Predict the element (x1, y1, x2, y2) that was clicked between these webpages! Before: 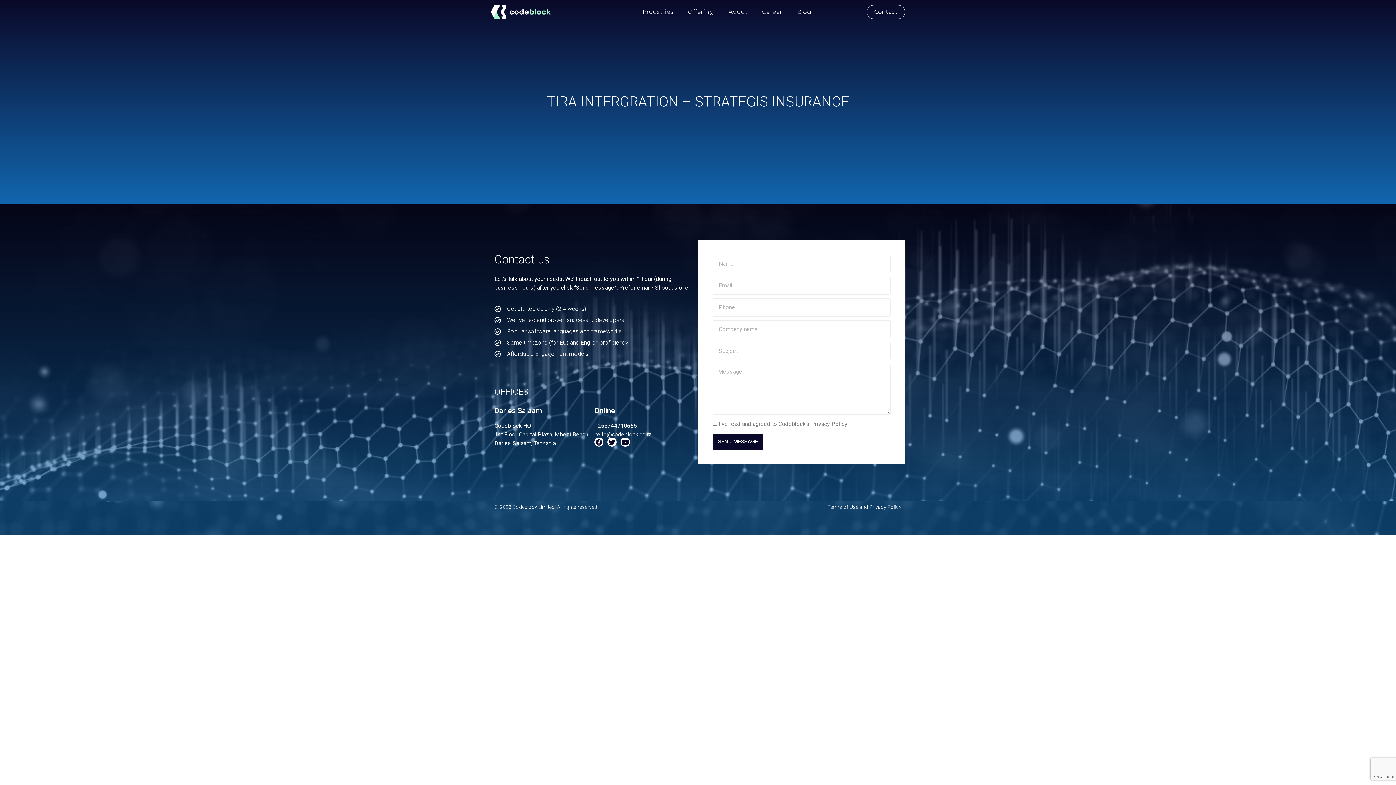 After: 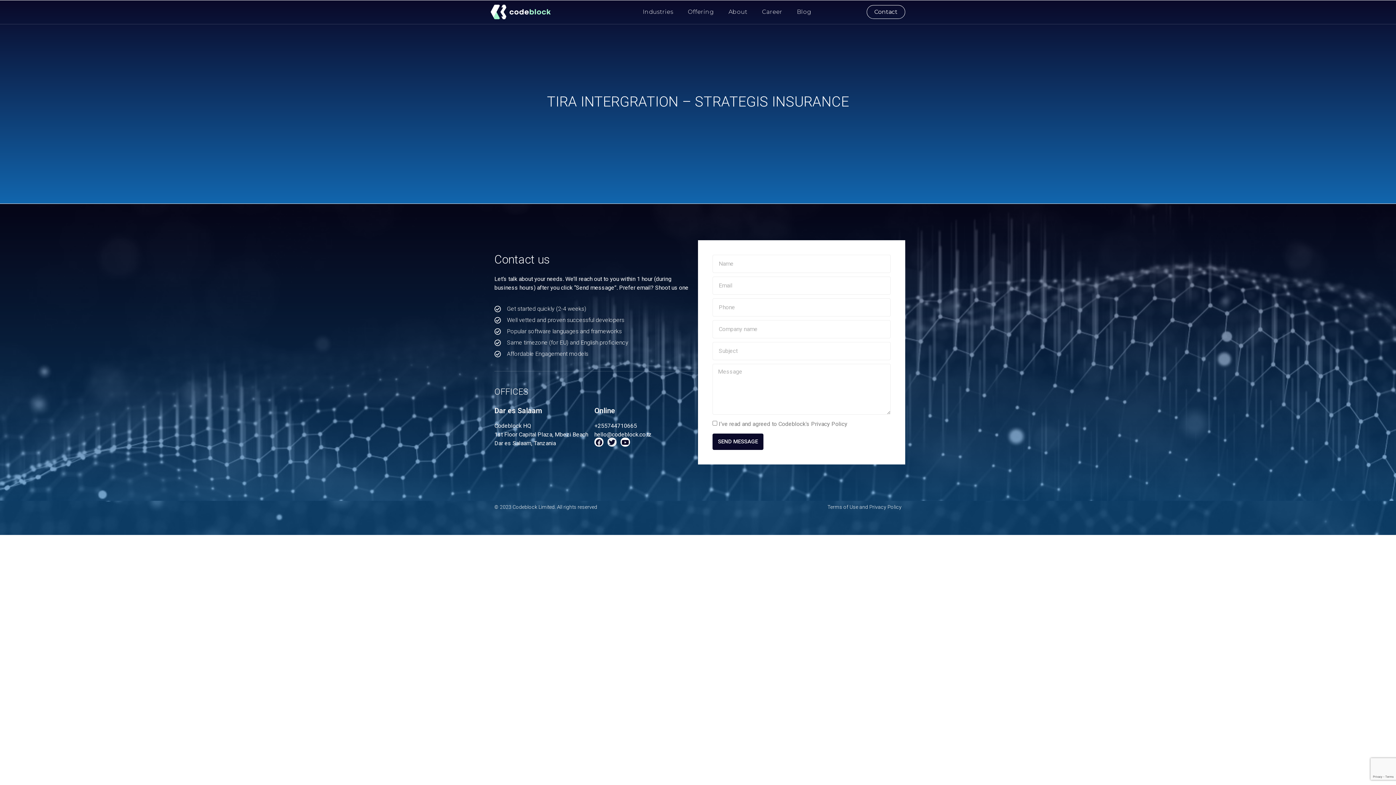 Action: bbox: (607, 437, 616, 446) label: Twitter